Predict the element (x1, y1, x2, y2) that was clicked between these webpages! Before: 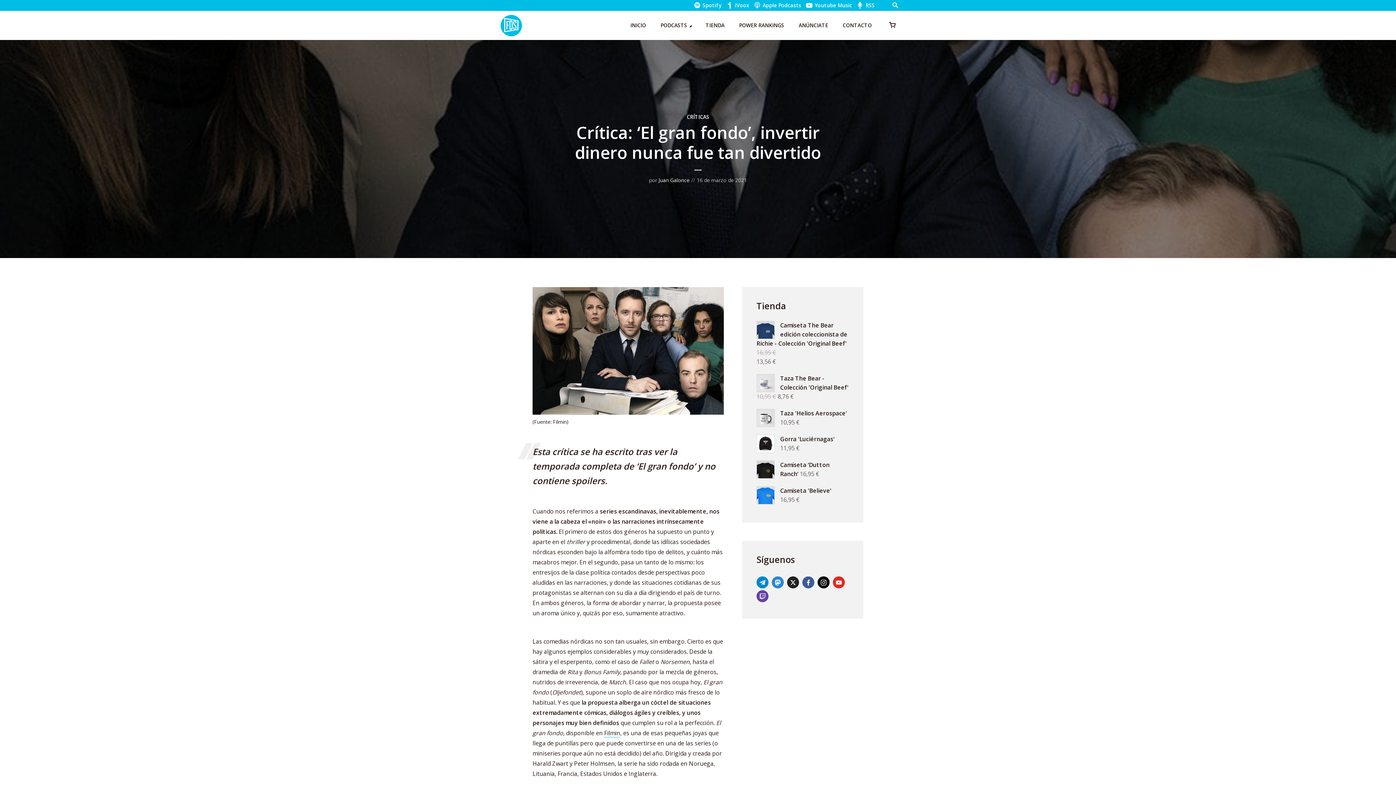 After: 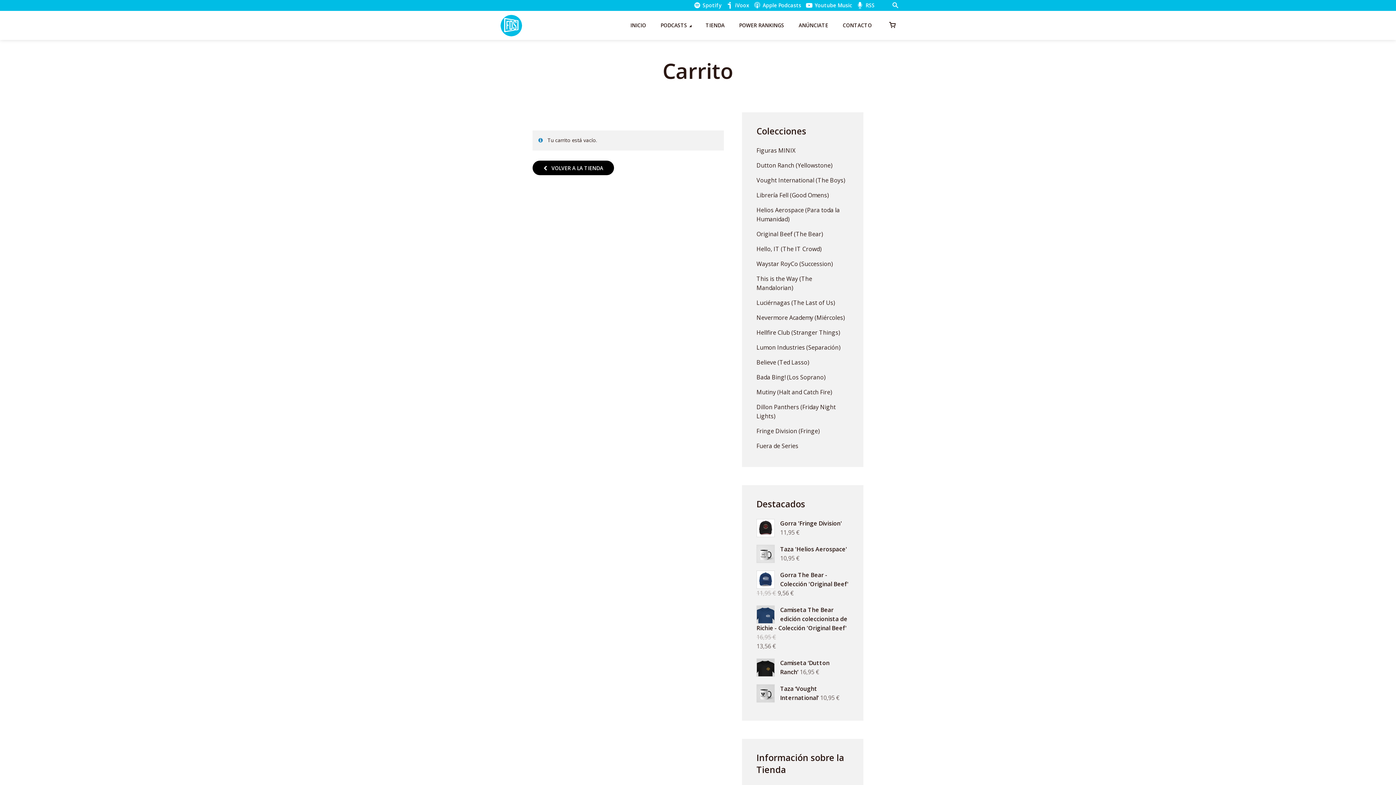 Action: bbox: (886, 16, 895, 34)